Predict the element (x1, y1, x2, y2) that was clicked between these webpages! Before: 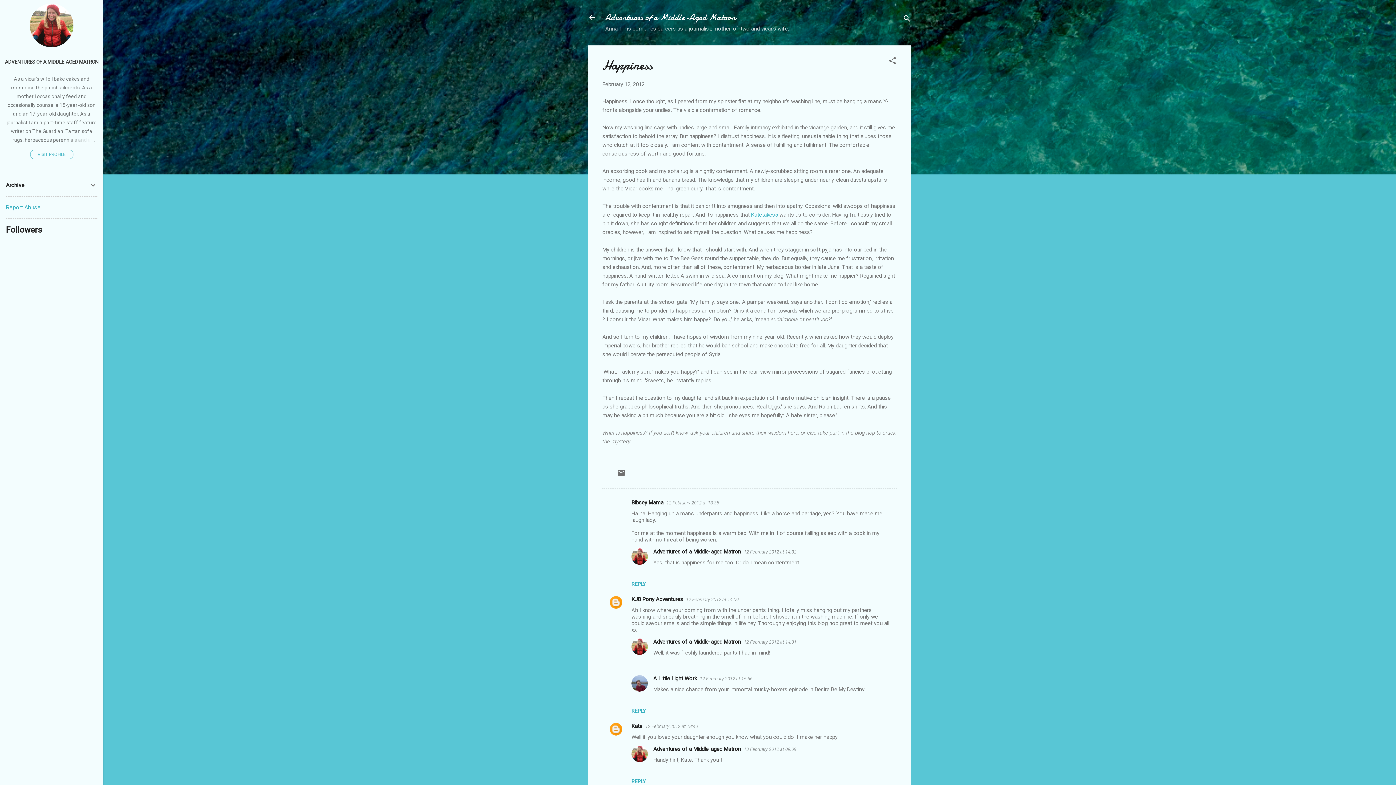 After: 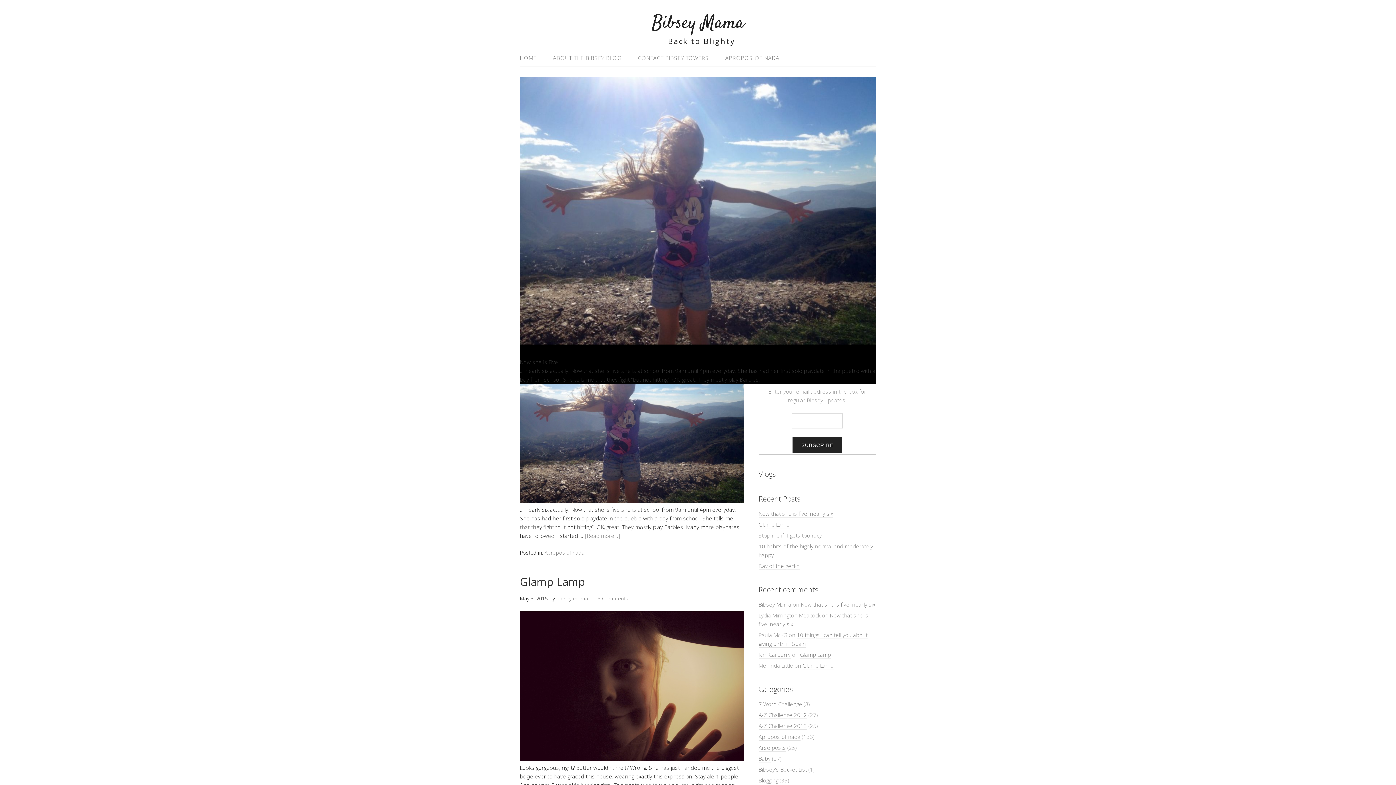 Action: label: Bibsey Mama bbox: (631, 499, 663, 506)